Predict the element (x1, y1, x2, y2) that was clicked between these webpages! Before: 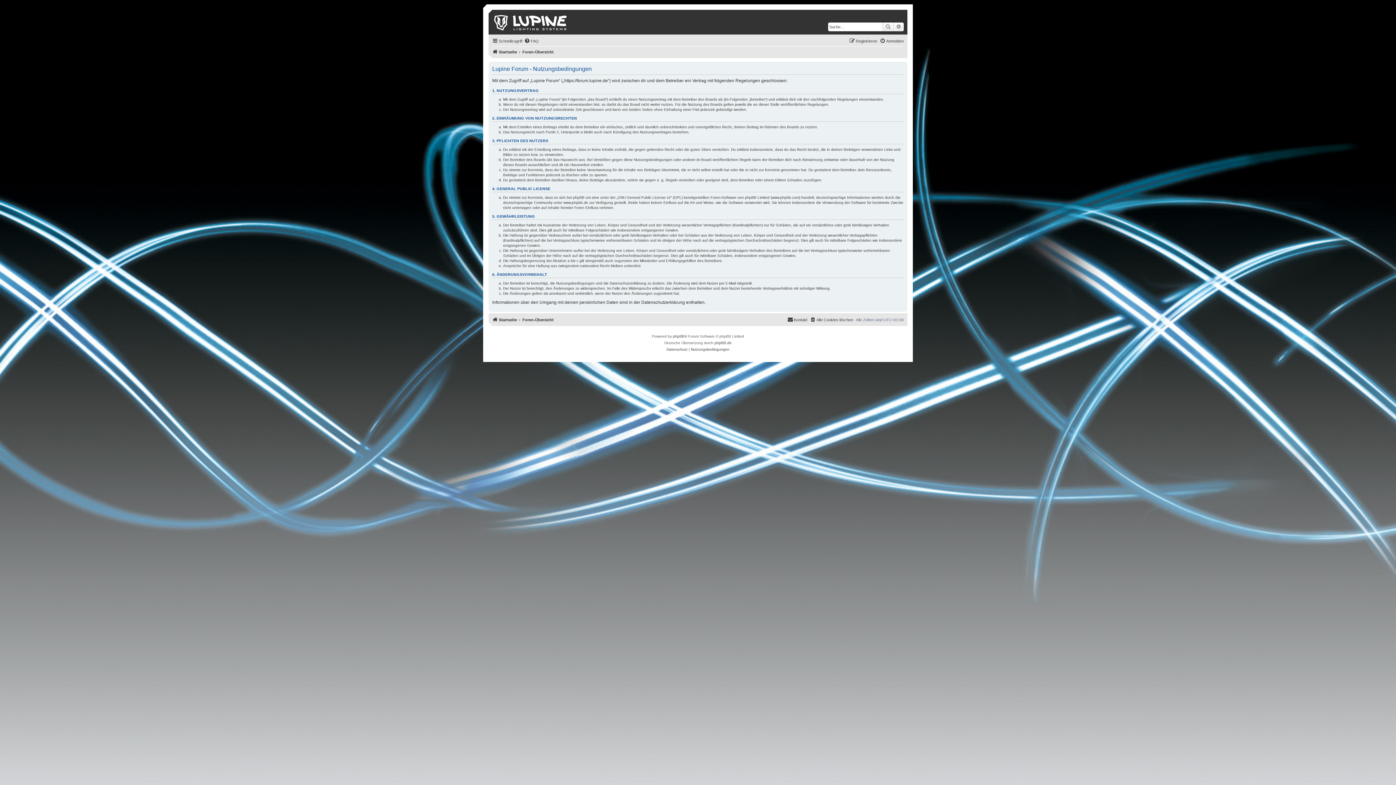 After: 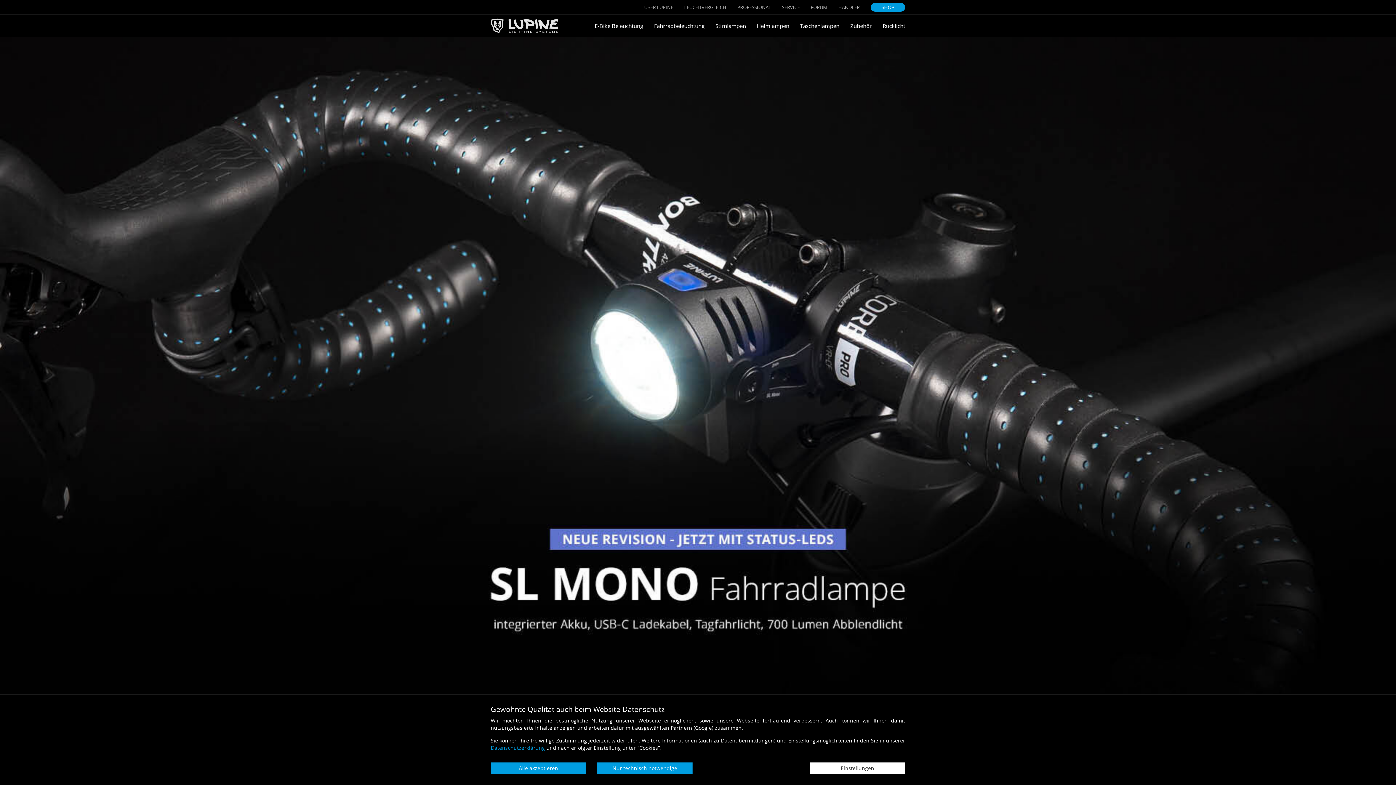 Action: bbox: (490, 11, 571, 32)